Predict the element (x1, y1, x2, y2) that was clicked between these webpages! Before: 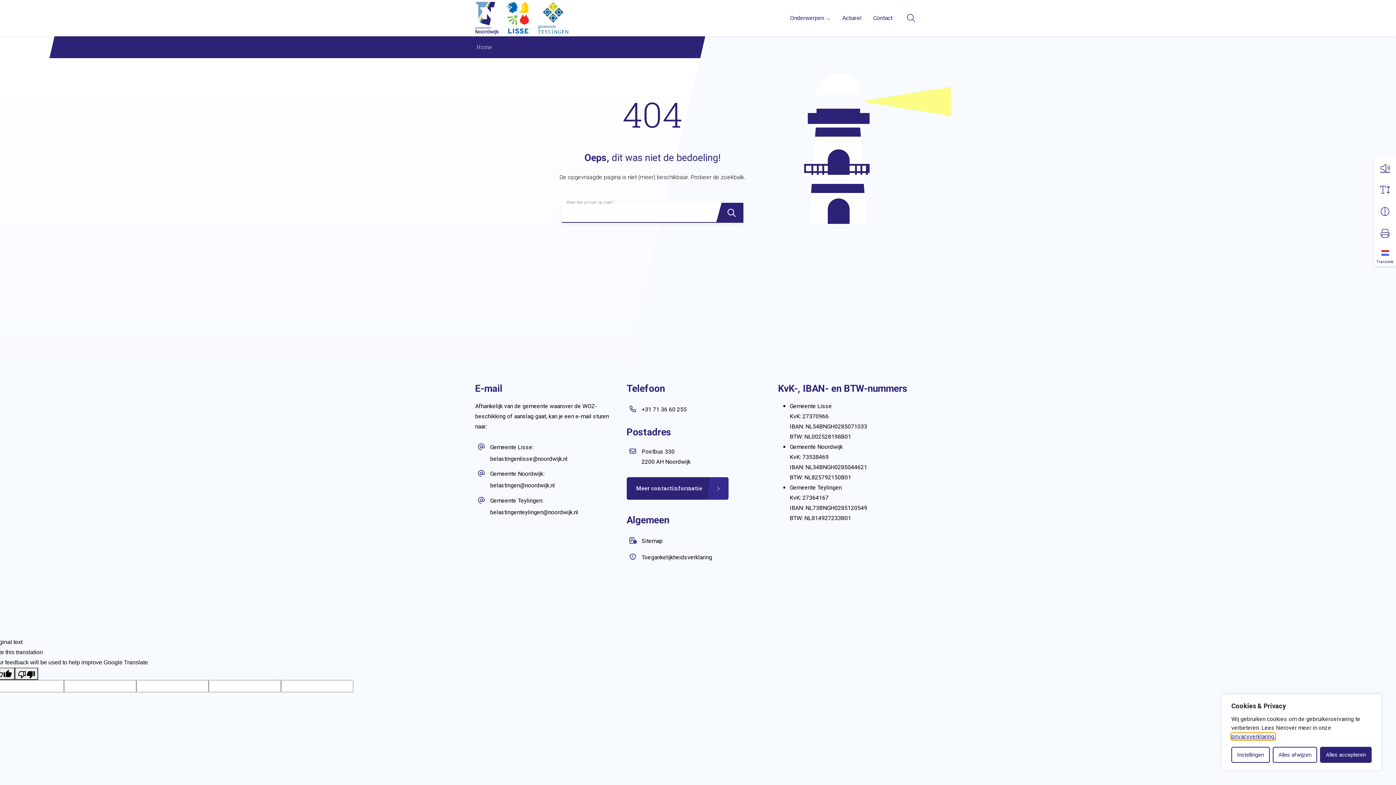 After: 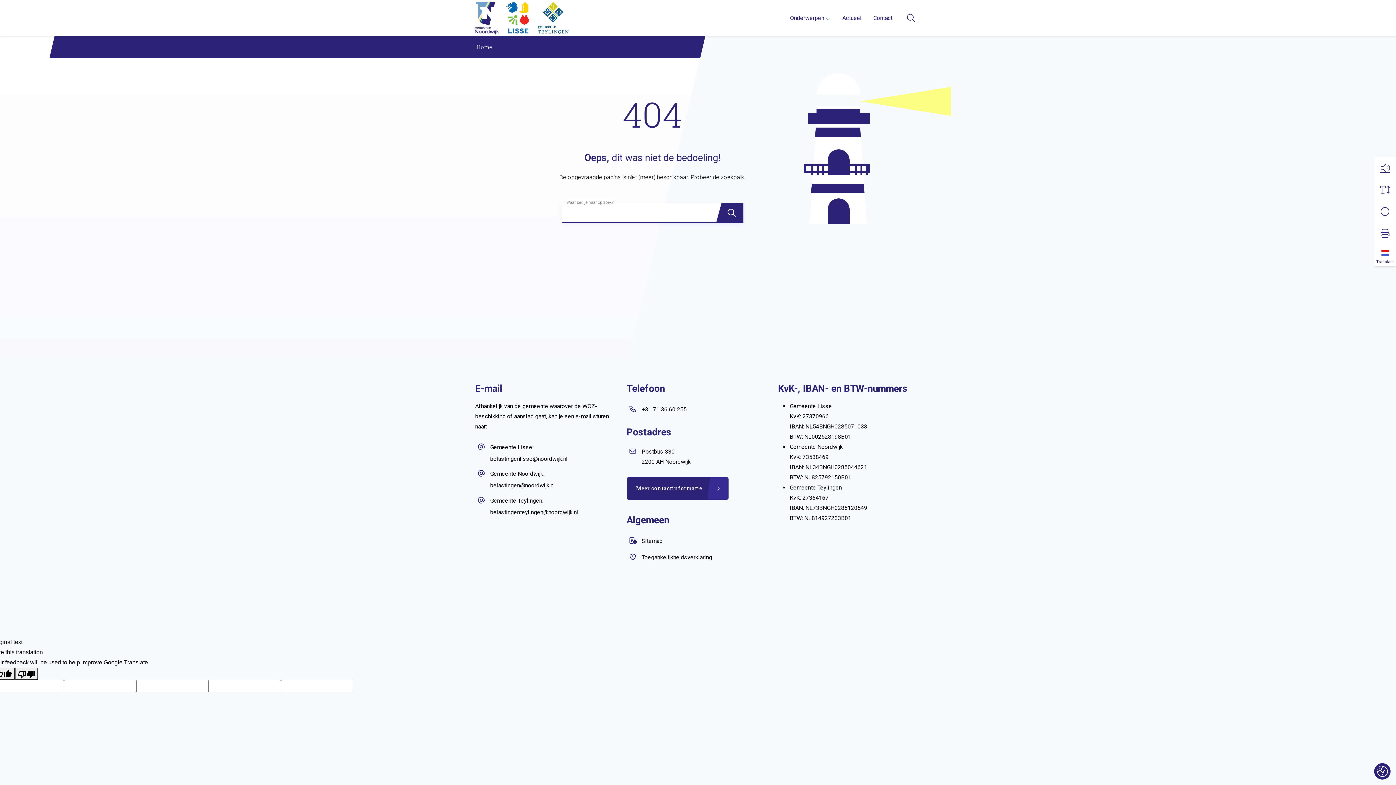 Action: label: Alles afwijzen bbox: (1272, 747, 1317, 763)